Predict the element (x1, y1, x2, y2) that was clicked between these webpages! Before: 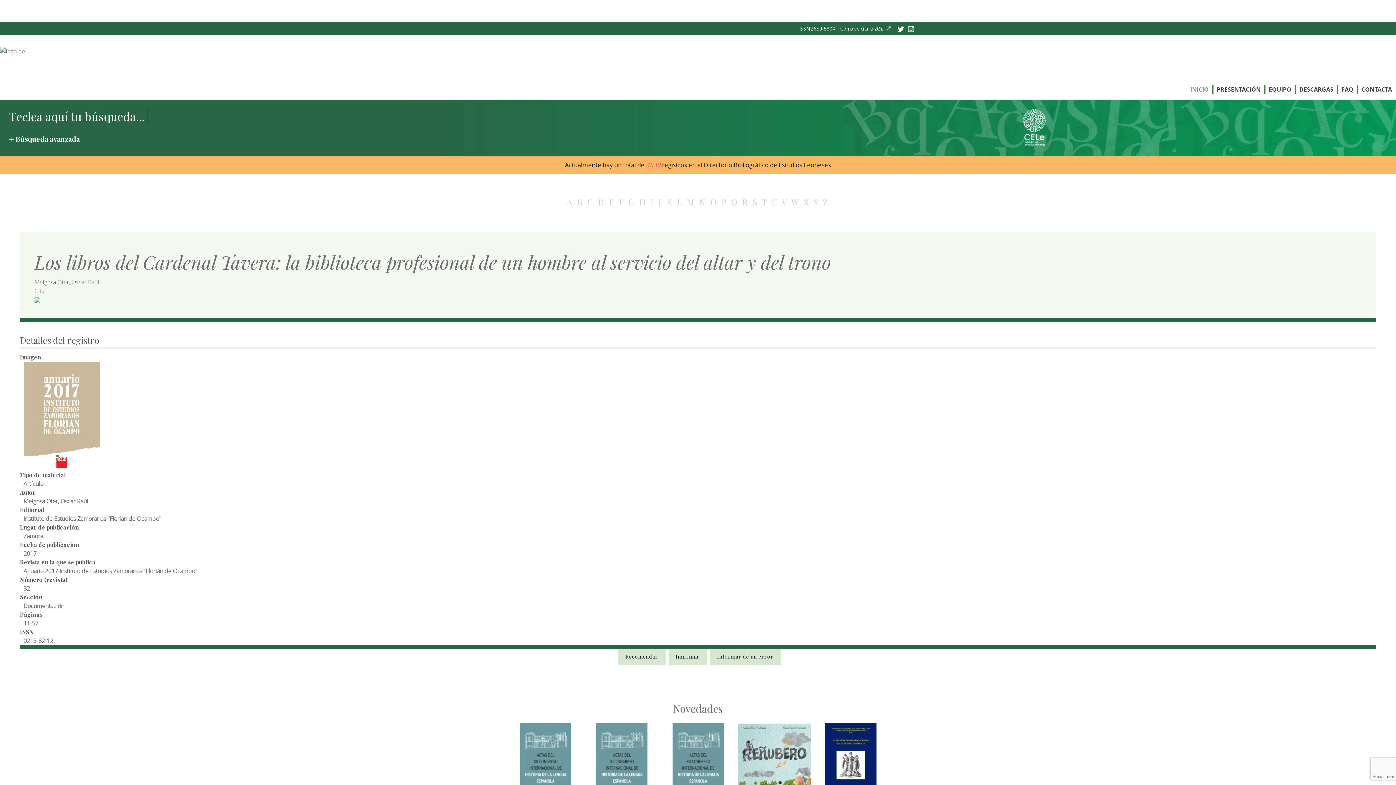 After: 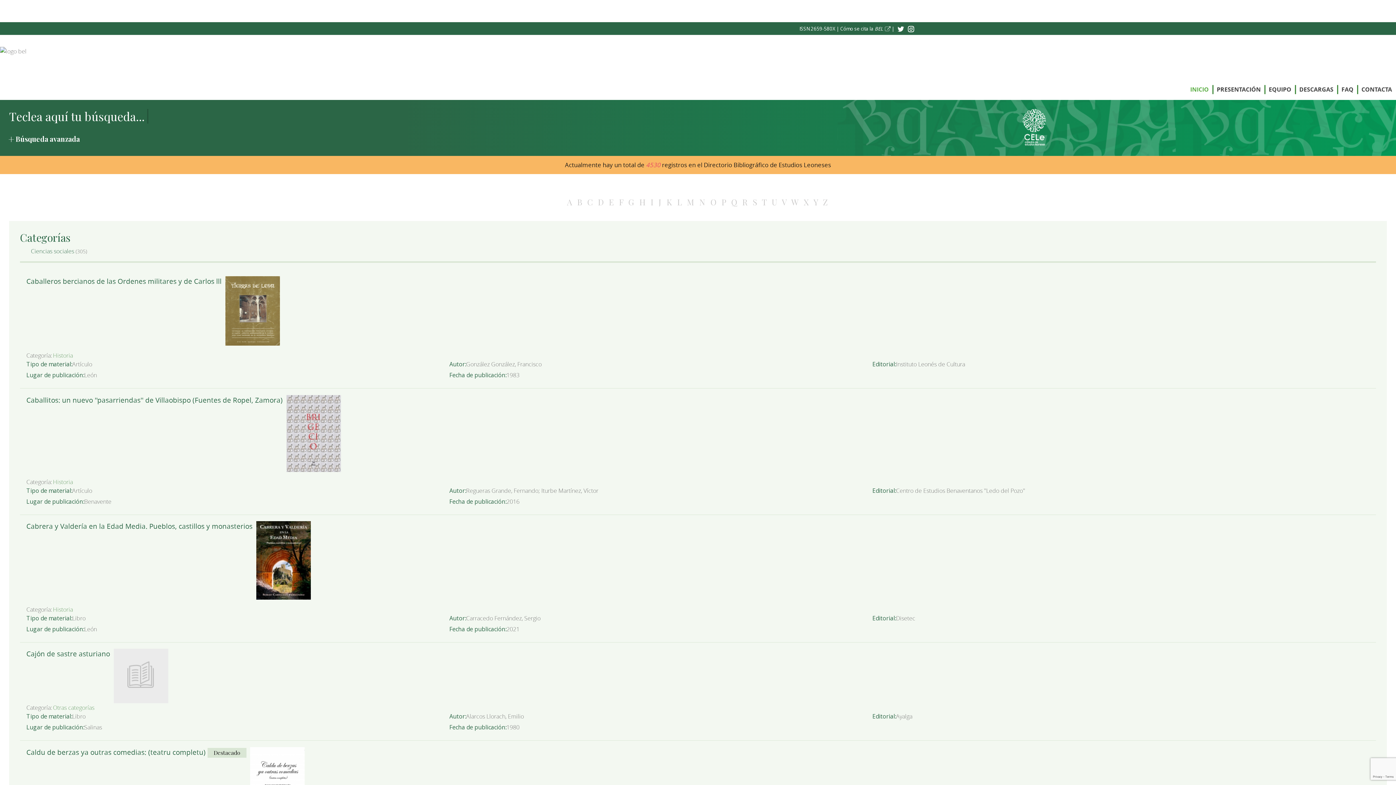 Action: bbox: (587, 196, 594, 207) label: C